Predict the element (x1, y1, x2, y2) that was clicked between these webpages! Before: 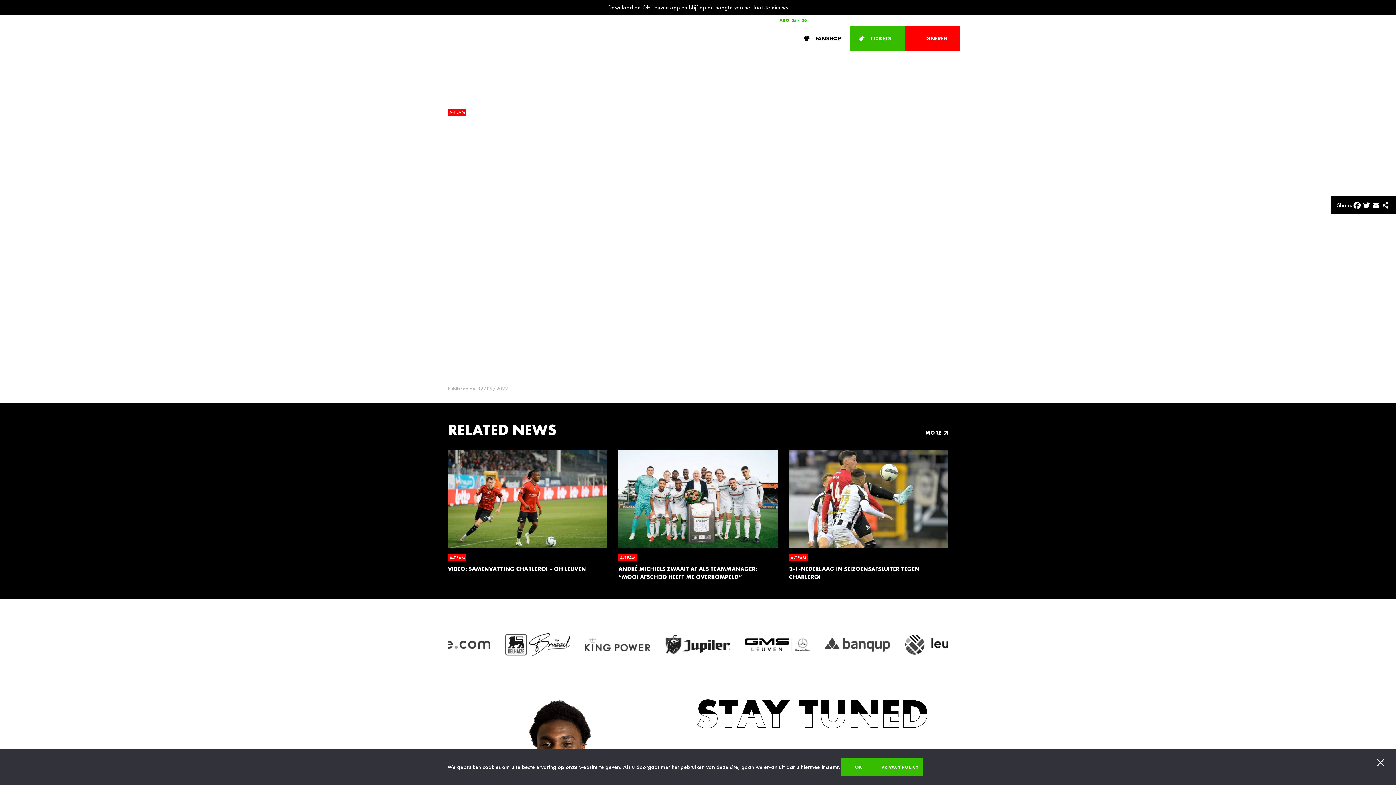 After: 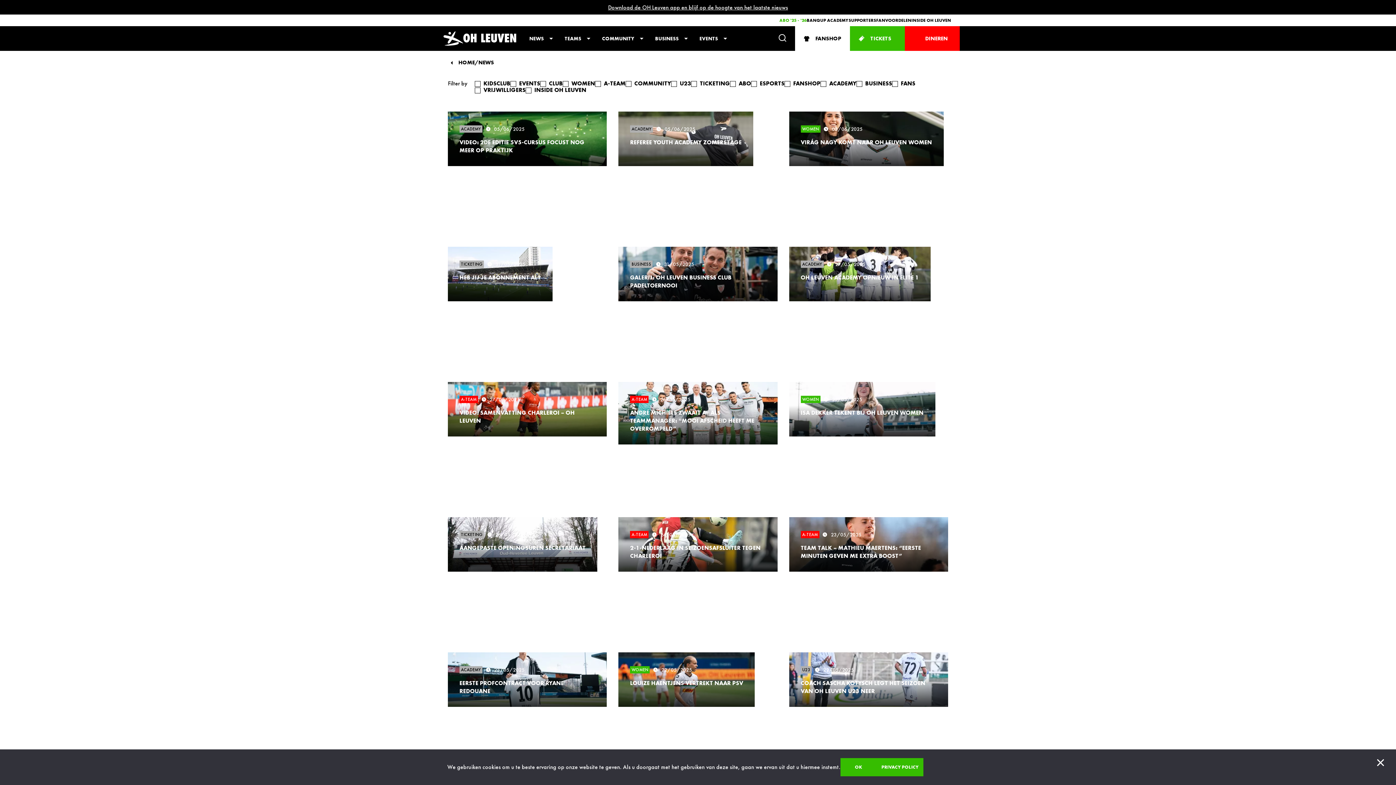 Action: bbox: (478, 60, 494, 65) label: NEWS